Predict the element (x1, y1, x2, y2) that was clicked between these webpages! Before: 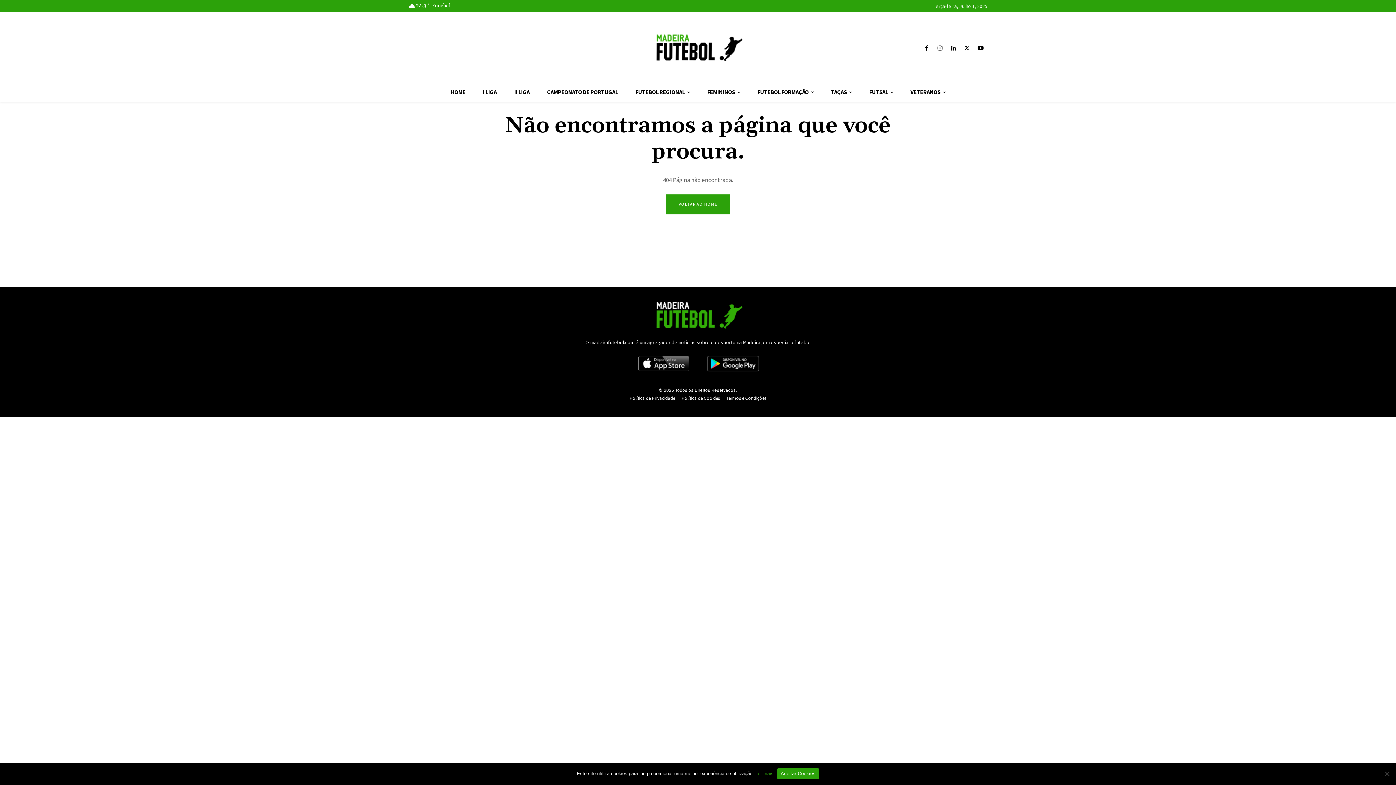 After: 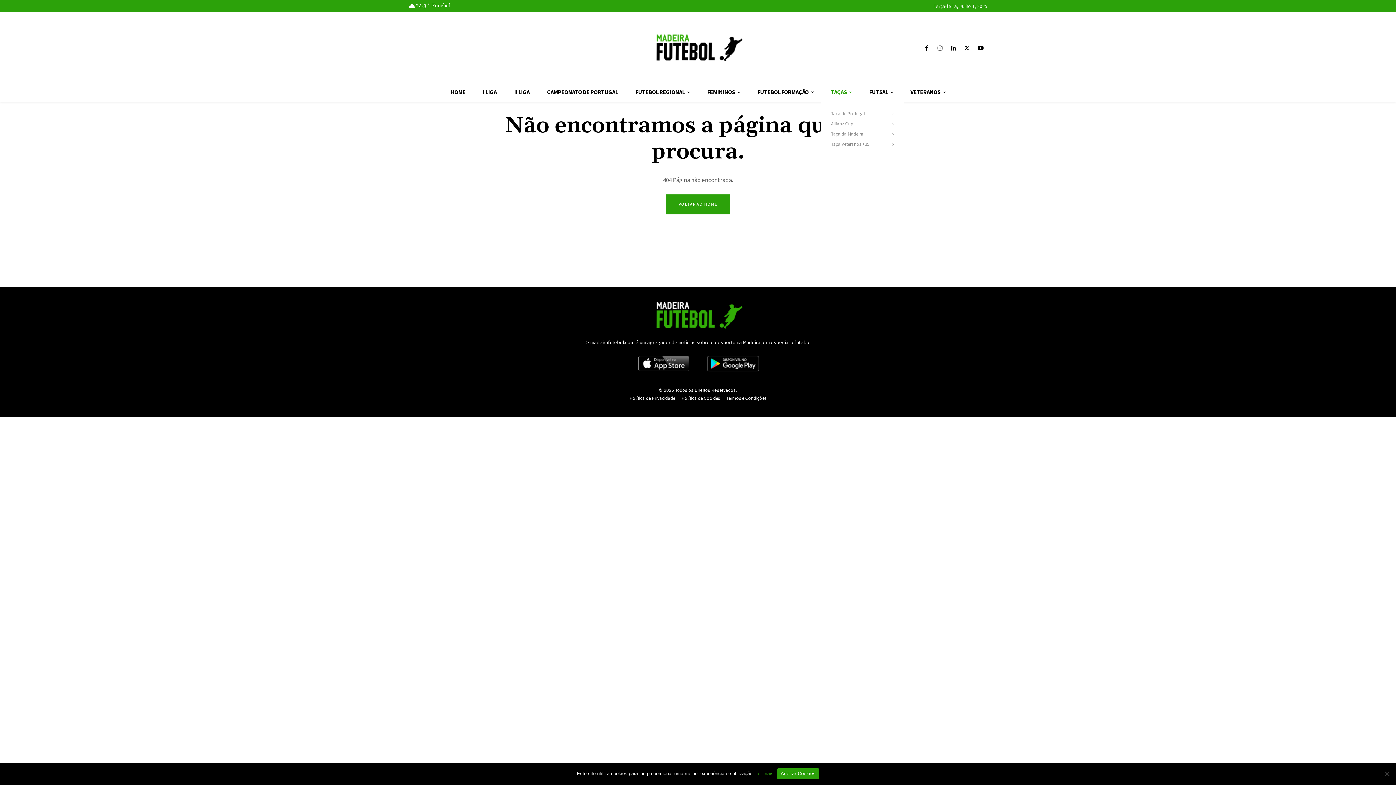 Action: bbox: (822, 82, 860, 102) label: TAÇAS